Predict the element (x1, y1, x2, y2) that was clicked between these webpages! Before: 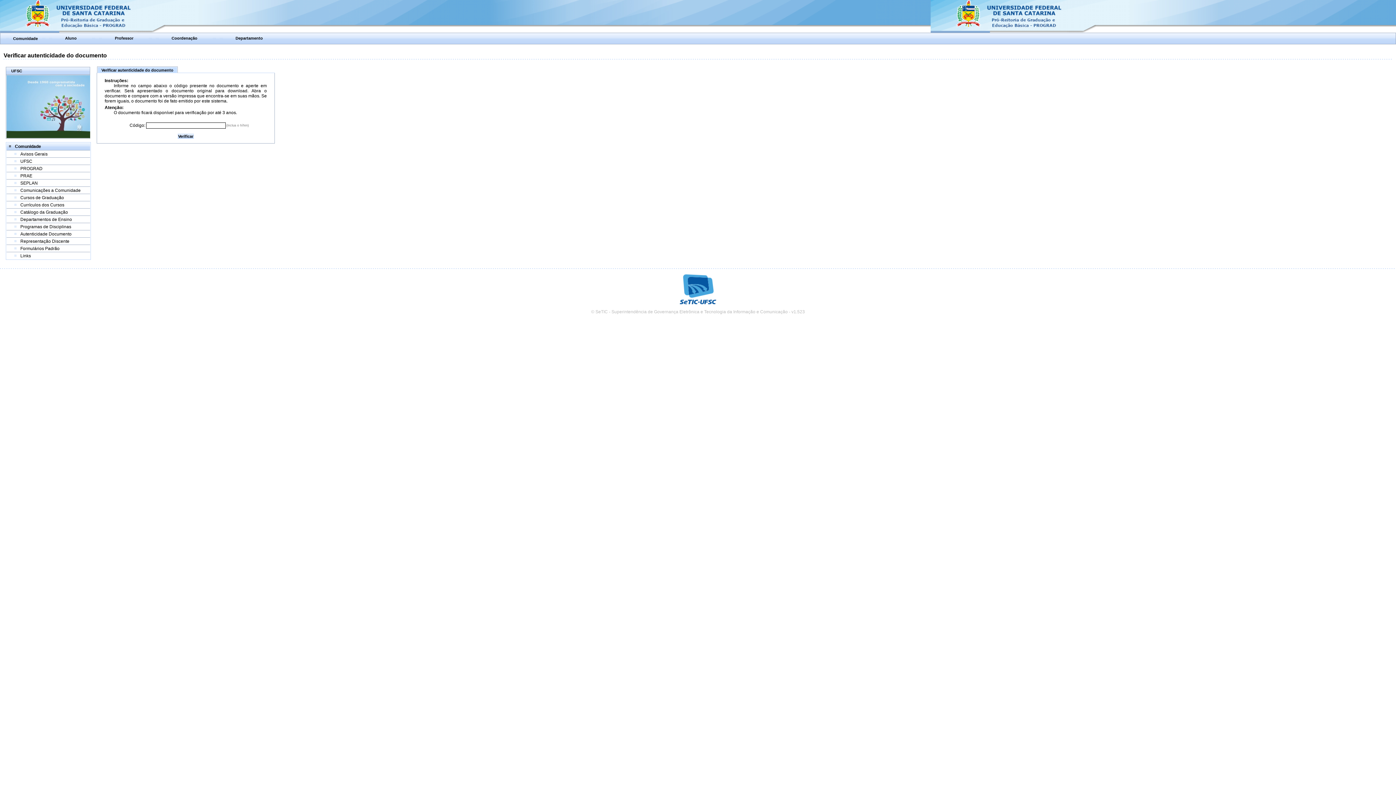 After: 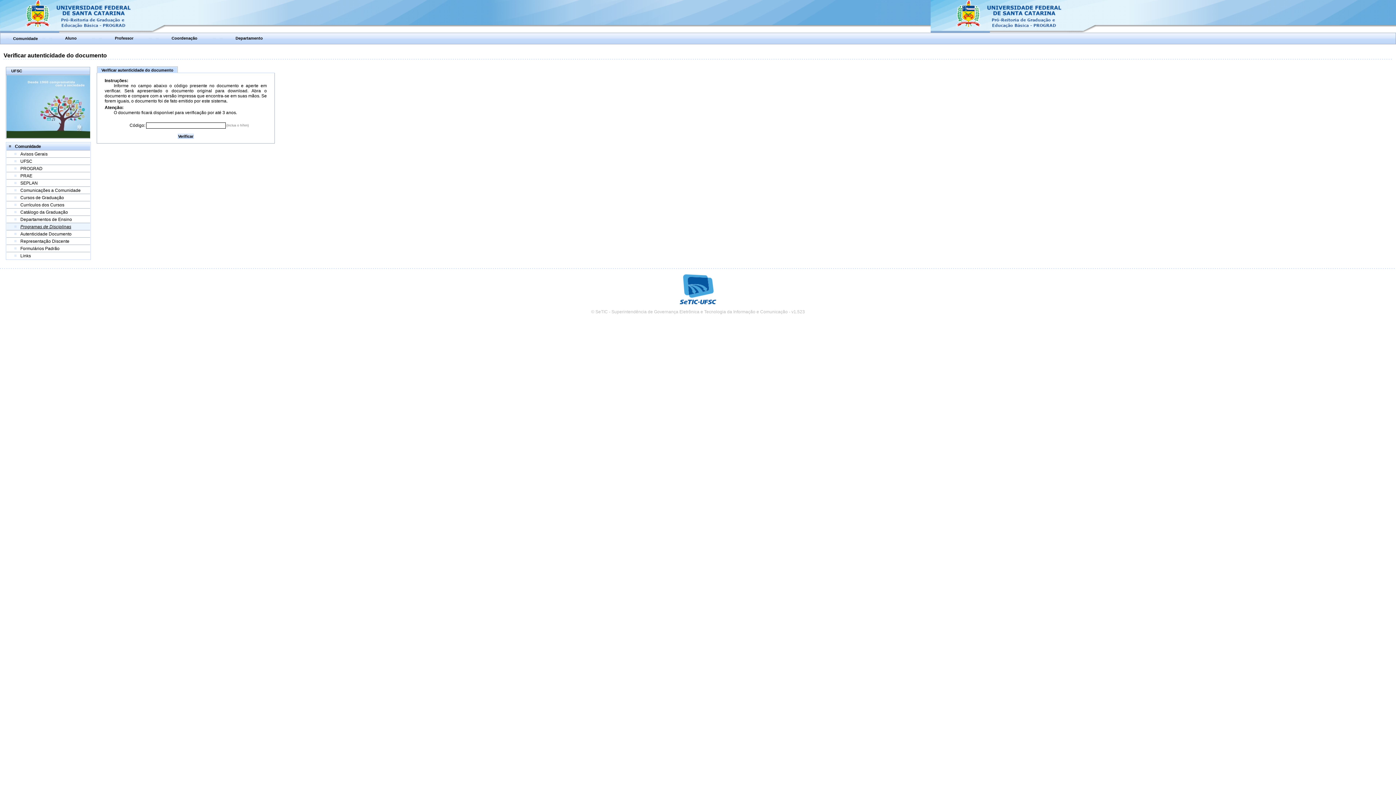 Action: label: Programas de Disciplinas bbox: (20, 224, 71, 229)